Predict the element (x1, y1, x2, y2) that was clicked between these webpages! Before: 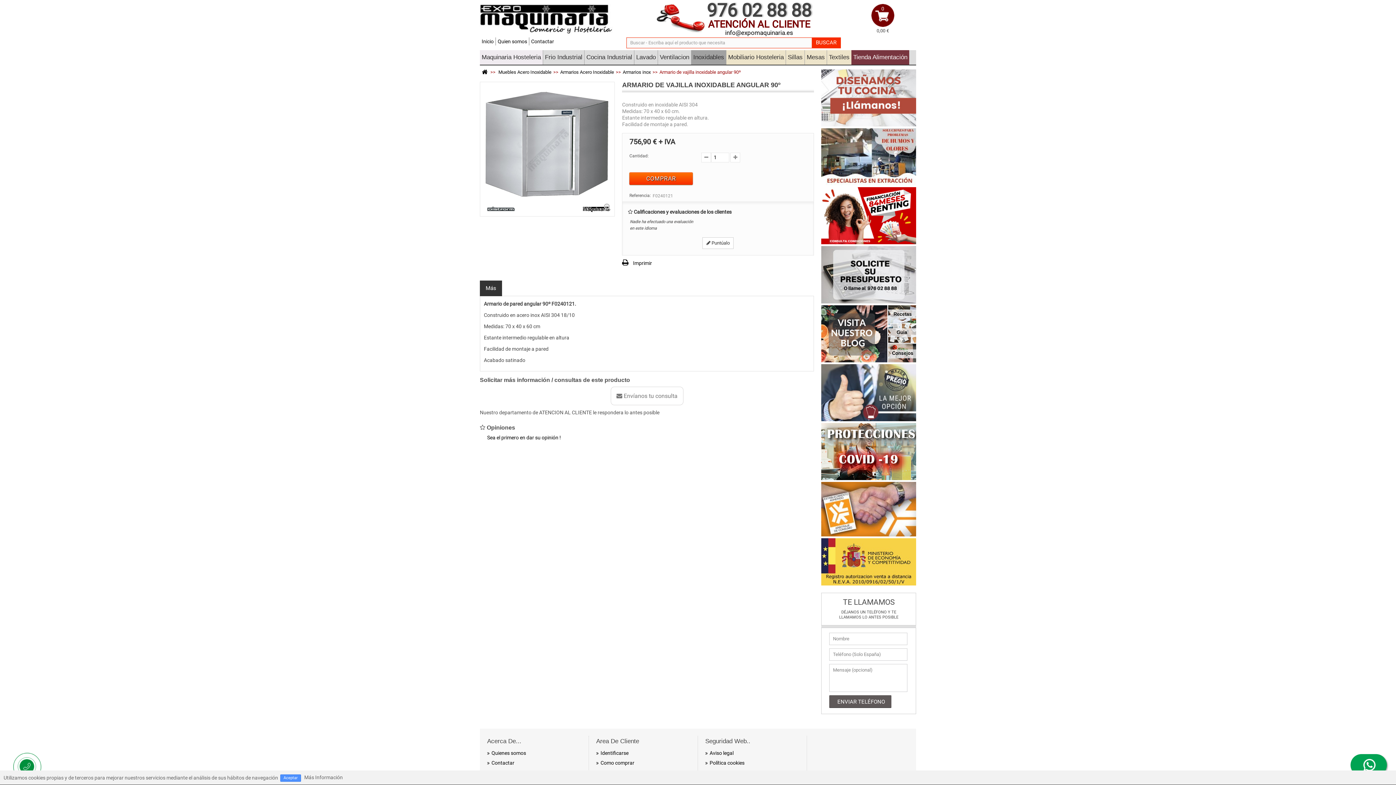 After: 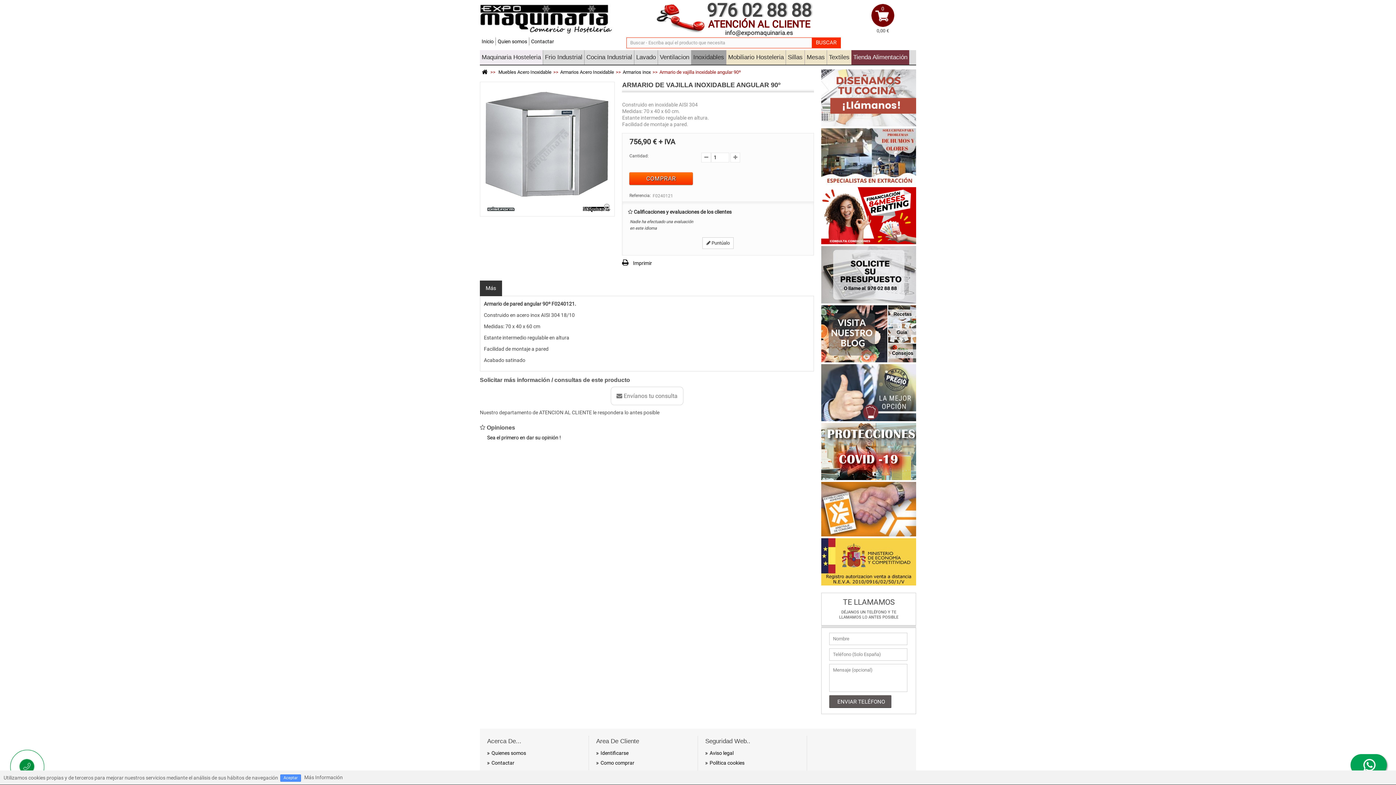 Action: bbox: (705, 738, 750, 745) label: Seguridad Web..